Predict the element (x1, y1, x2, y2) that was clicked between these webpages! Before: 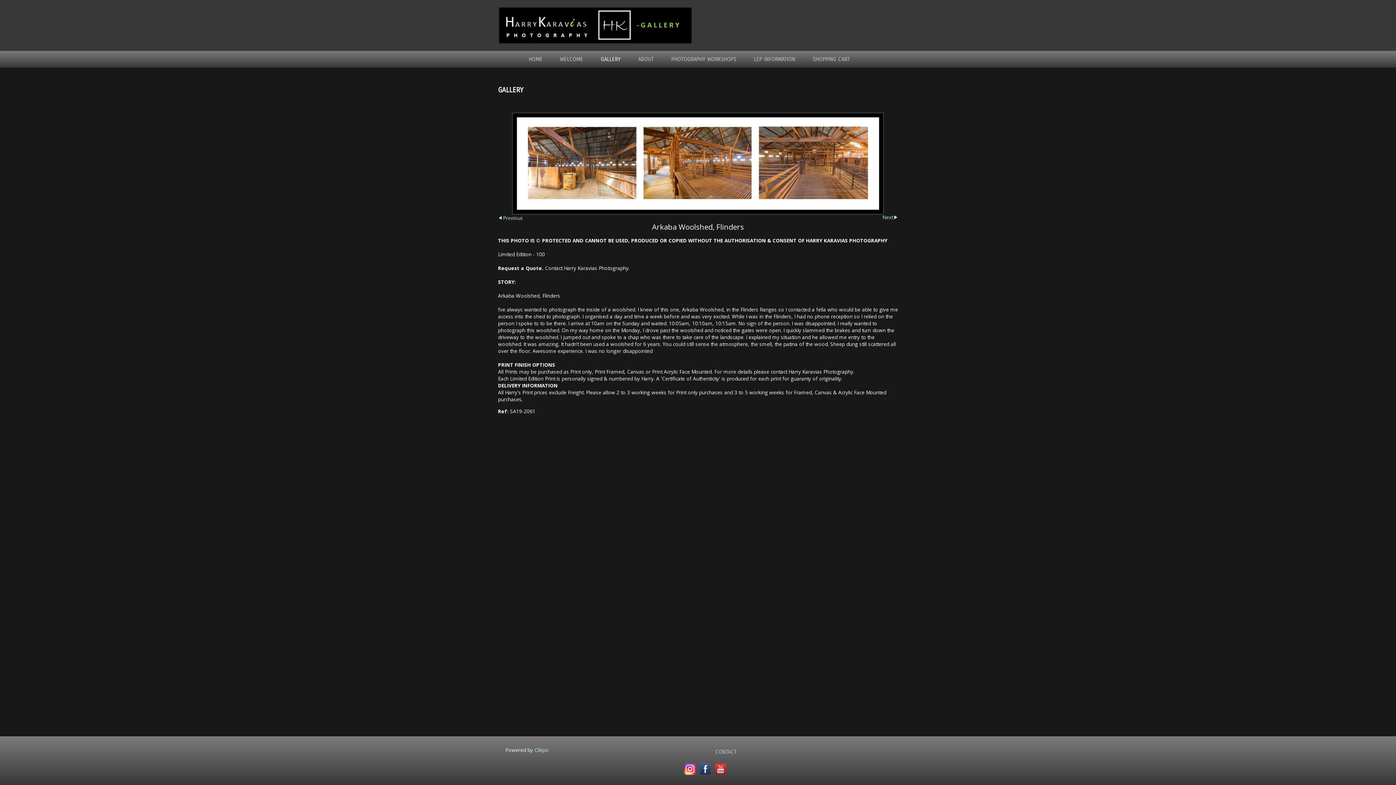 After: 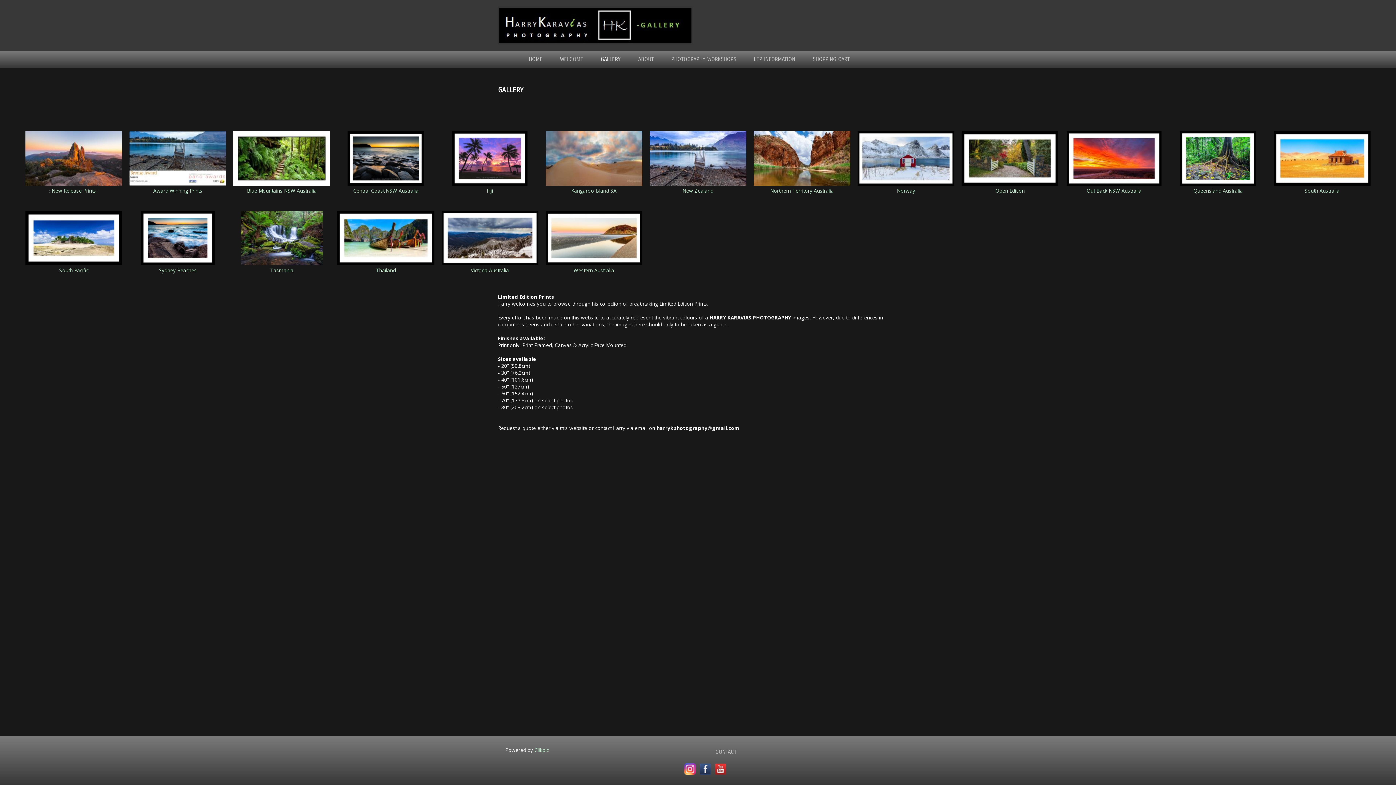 Action: bbox: (592, 50, 629, 67) label: GALLERY